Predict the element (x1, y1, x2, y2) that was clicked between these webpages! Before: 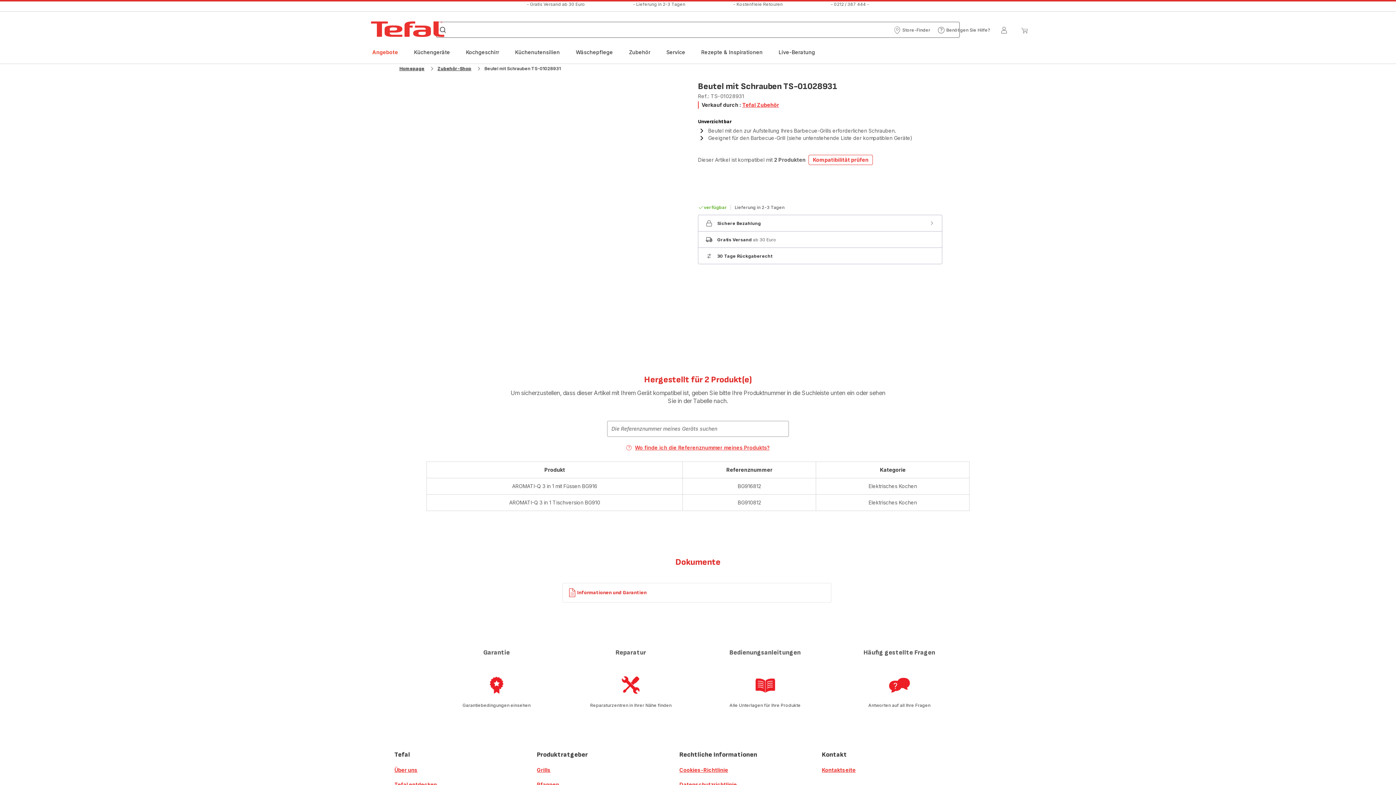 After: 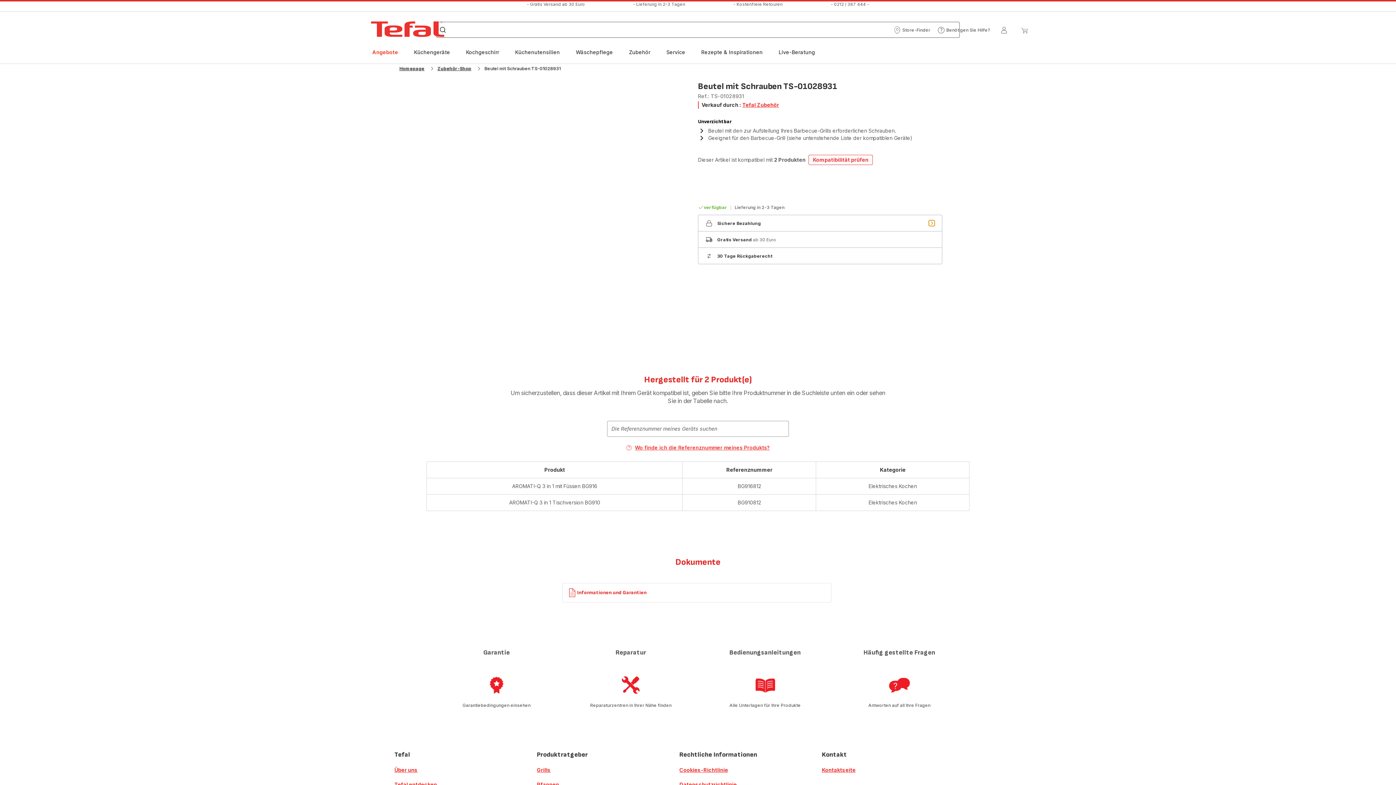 Action: bbox: (929, 220, 934, 226)